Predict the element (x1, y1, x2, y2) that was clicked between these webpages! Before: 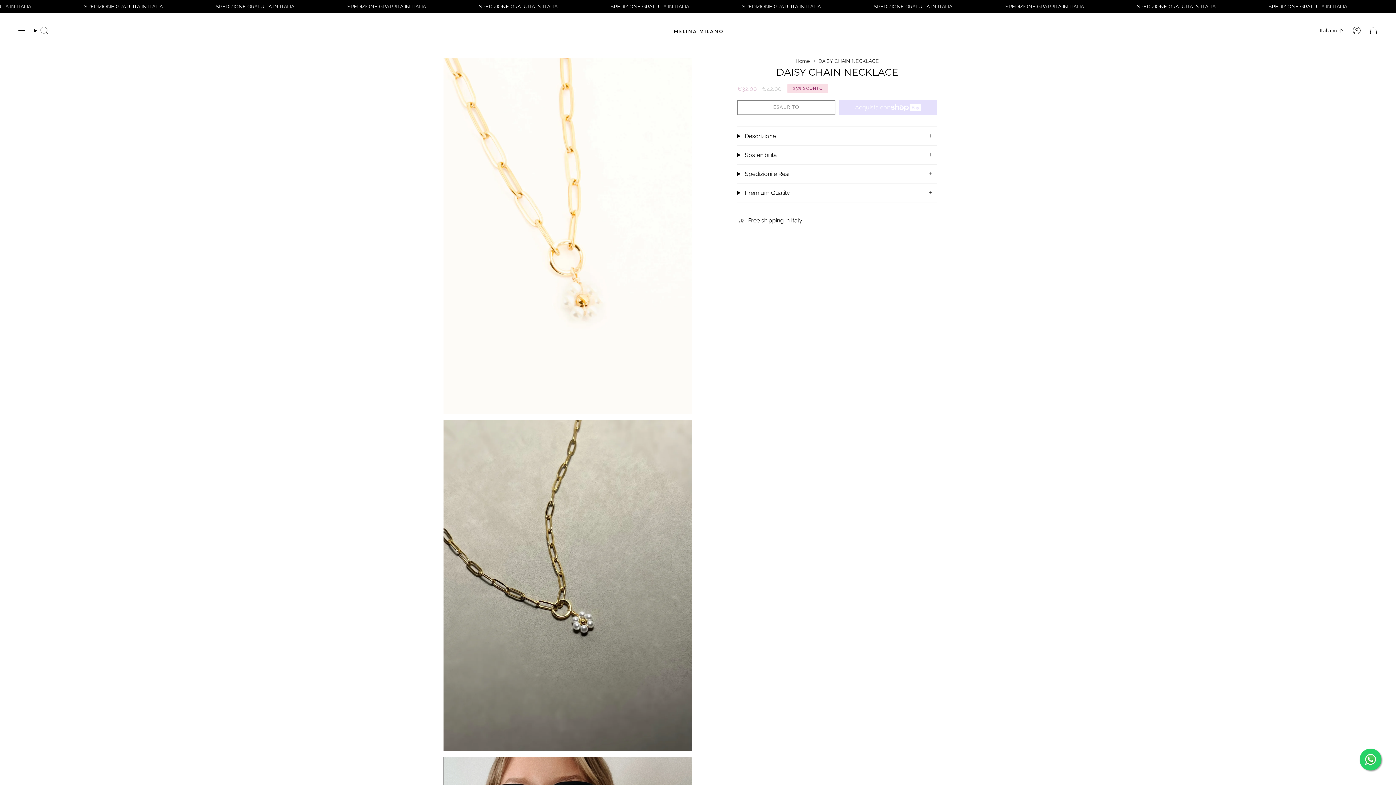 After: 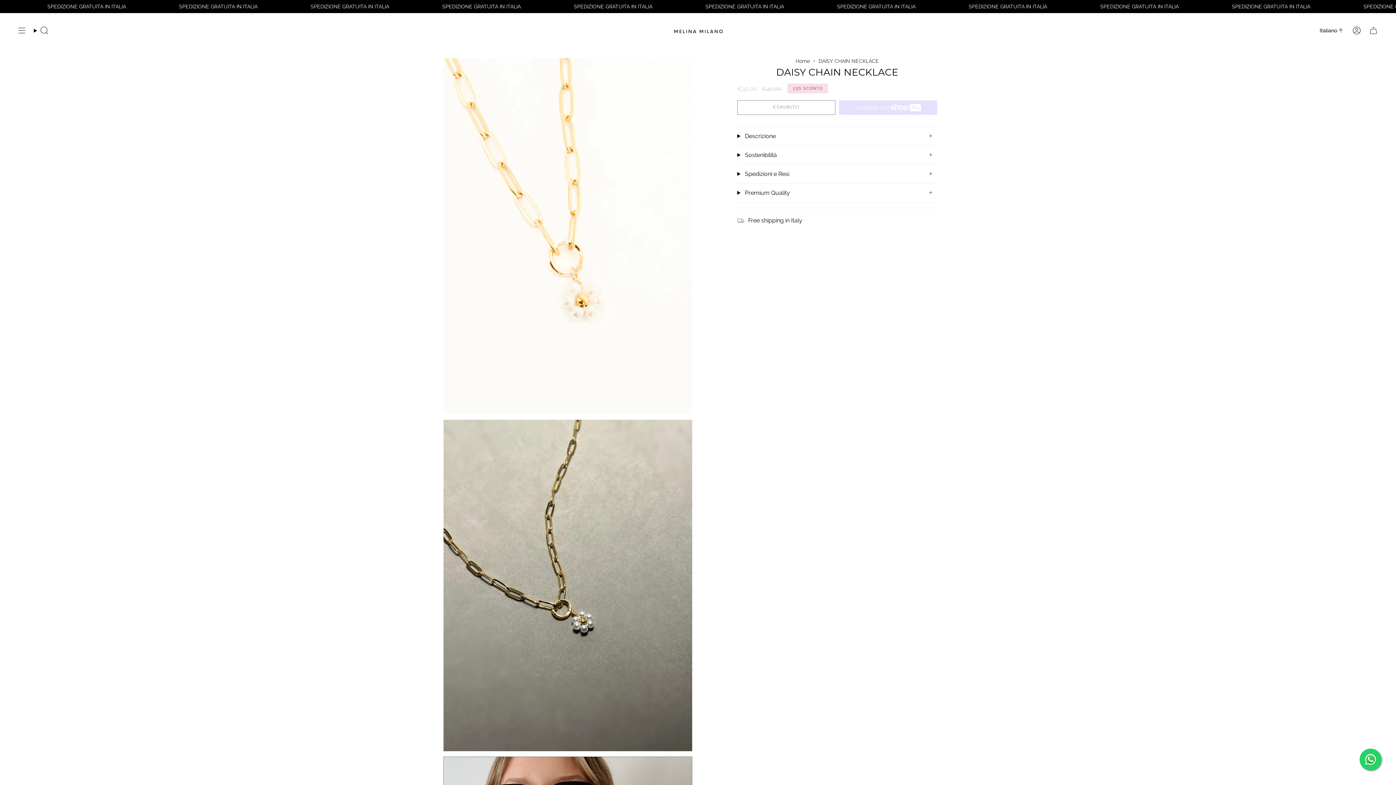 Action: bbox: (1360, 749, 1381, 770)